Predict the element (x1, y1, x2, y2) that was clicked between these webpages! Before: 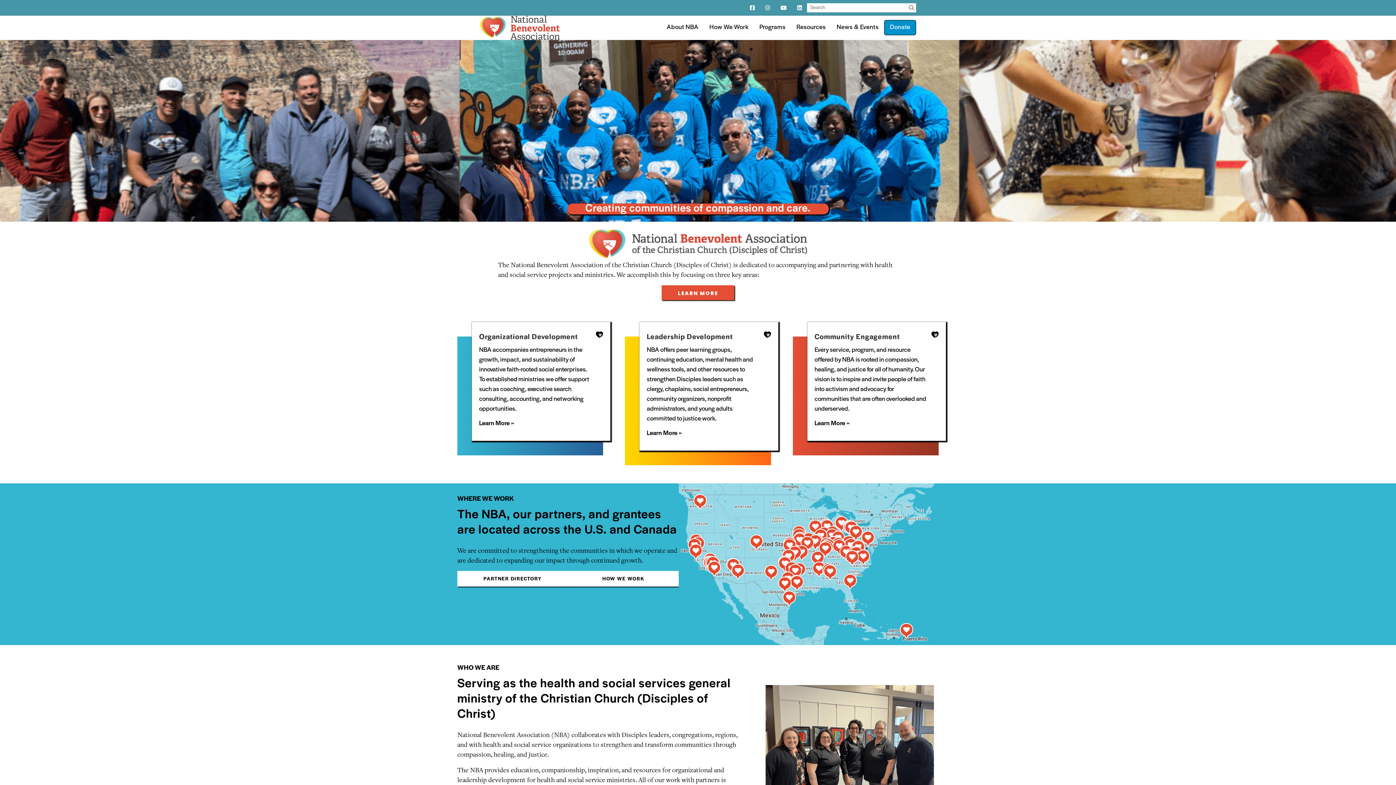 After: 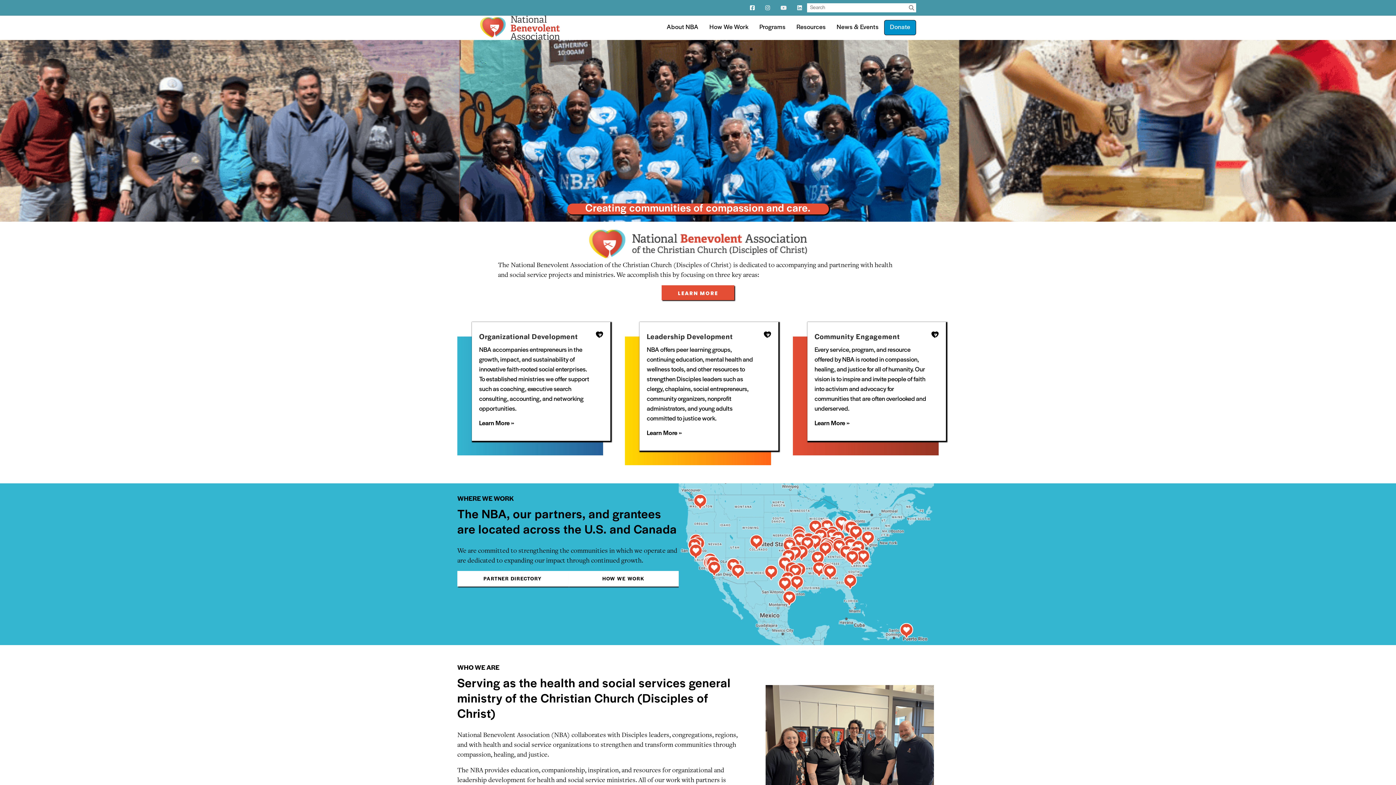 Action: bbox: (775, 0, 792, 15)